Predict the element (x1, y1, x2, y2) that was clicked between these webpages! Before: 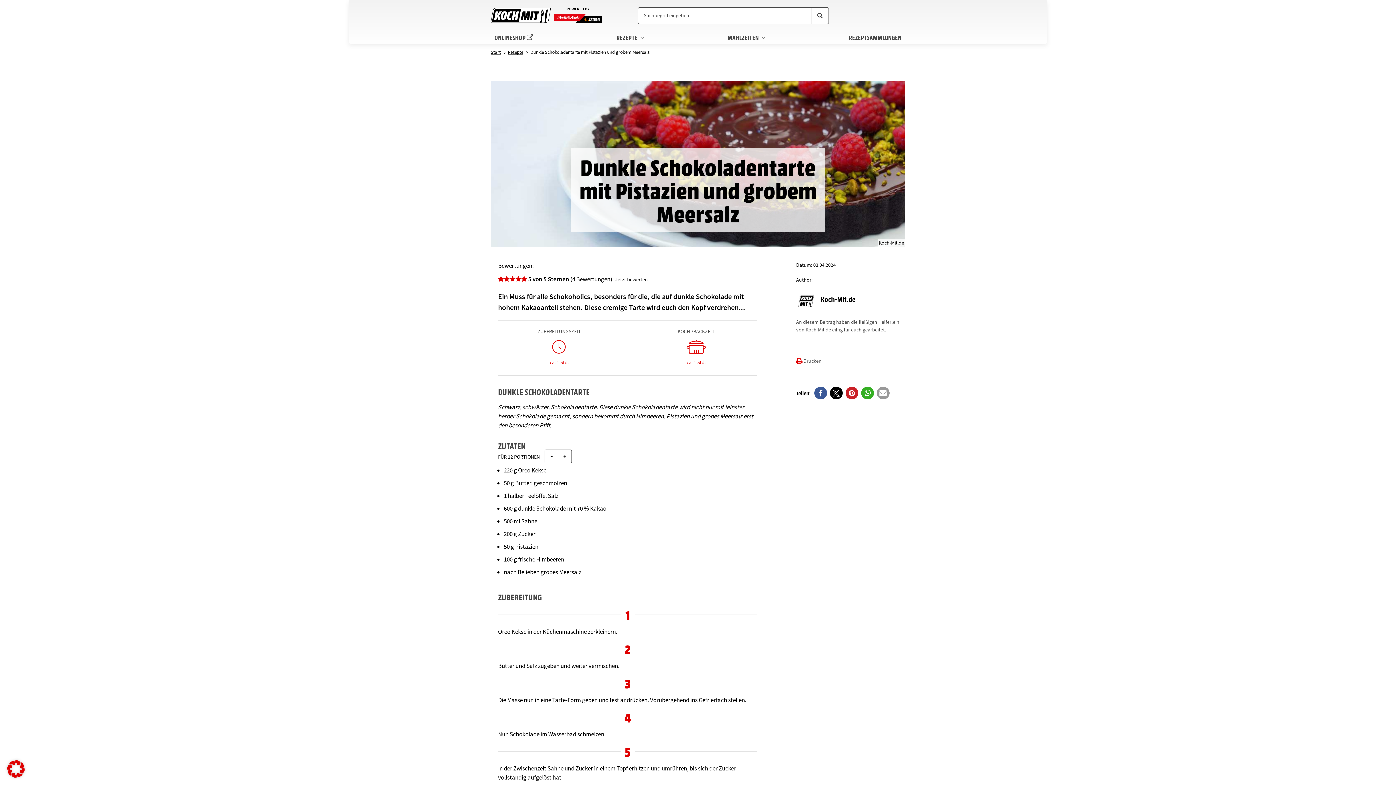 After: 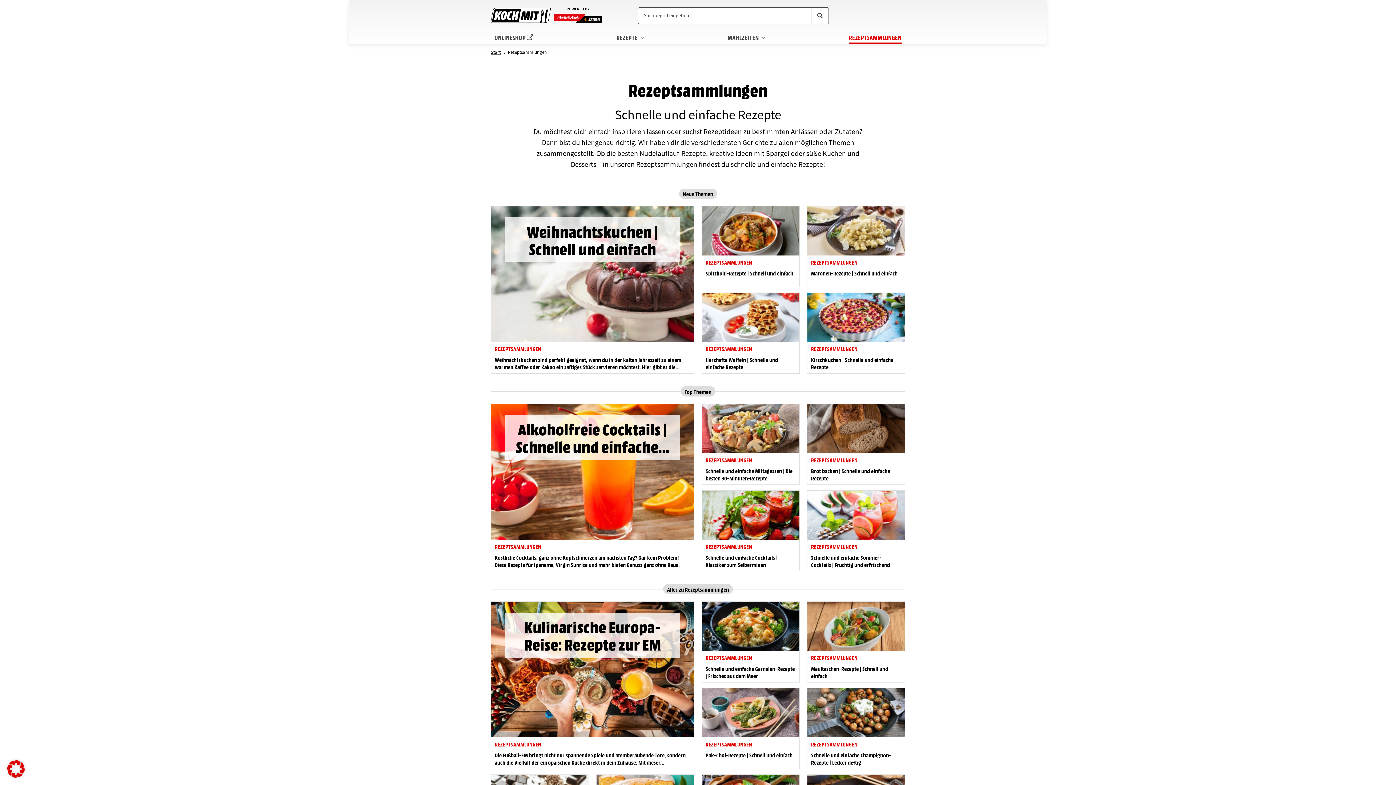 Action: label: REZEPTSAMMLUNGEN bbox: (849, 30, 901, 43)